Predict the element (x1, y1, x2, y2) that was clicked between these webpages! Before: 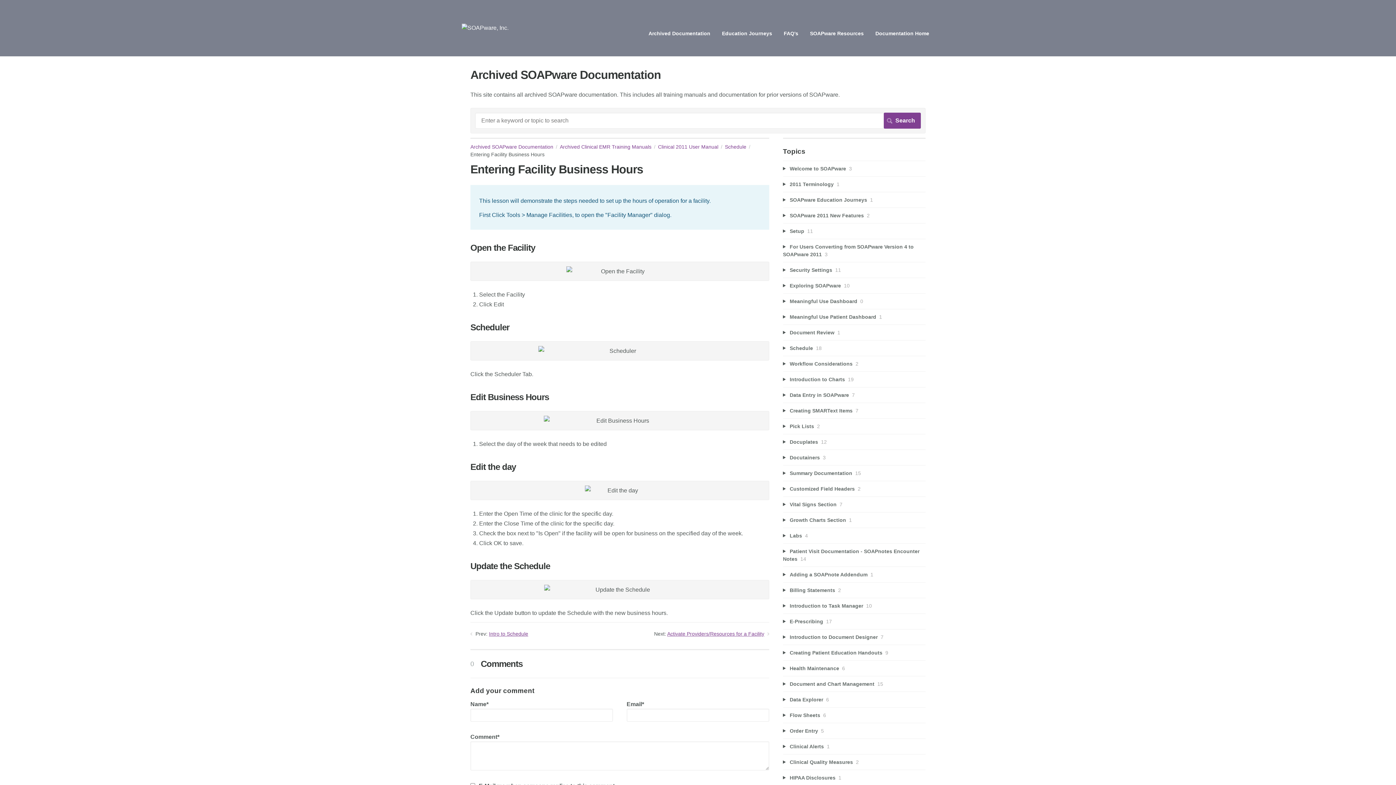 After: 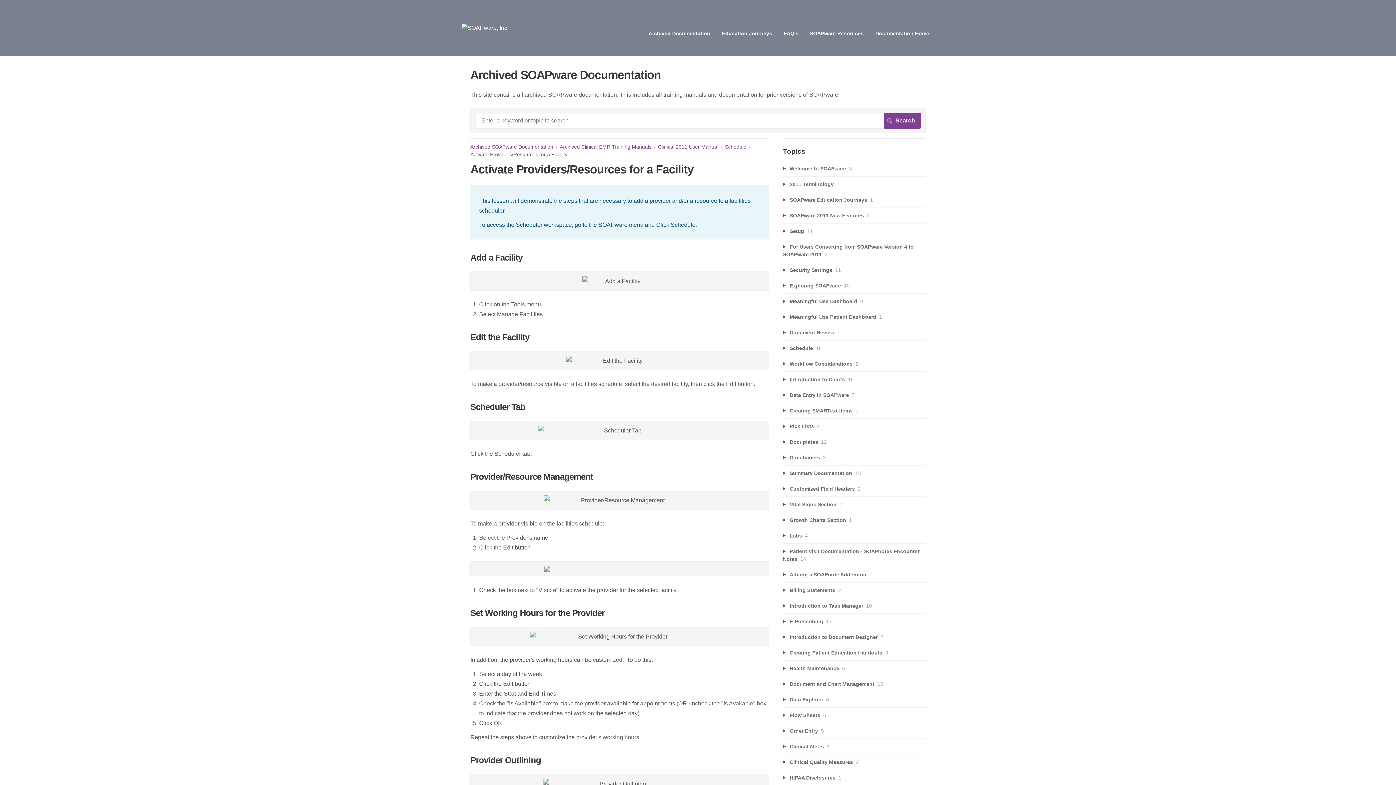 Action: label: Activate Providers/Resources for a Facility bbox: (667, 631, 764, 636)